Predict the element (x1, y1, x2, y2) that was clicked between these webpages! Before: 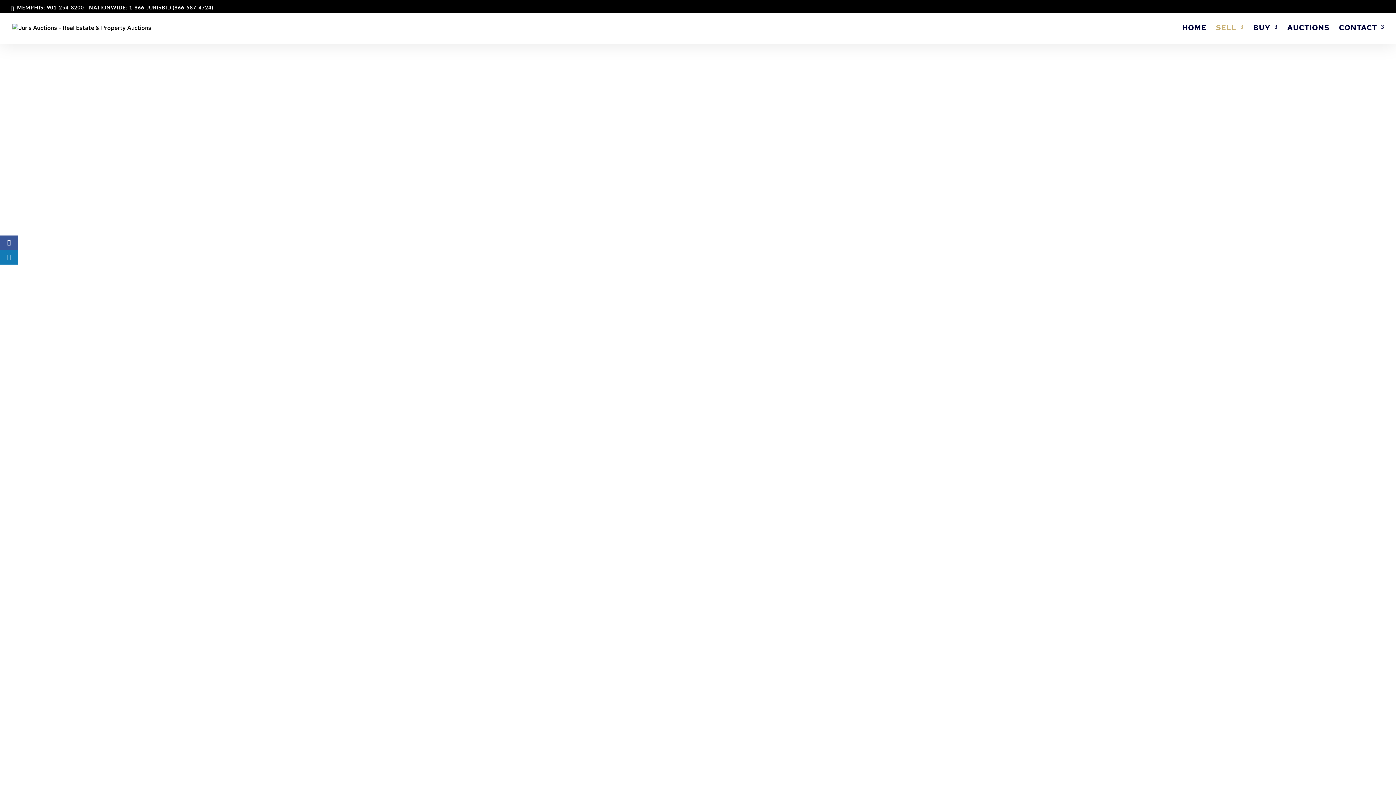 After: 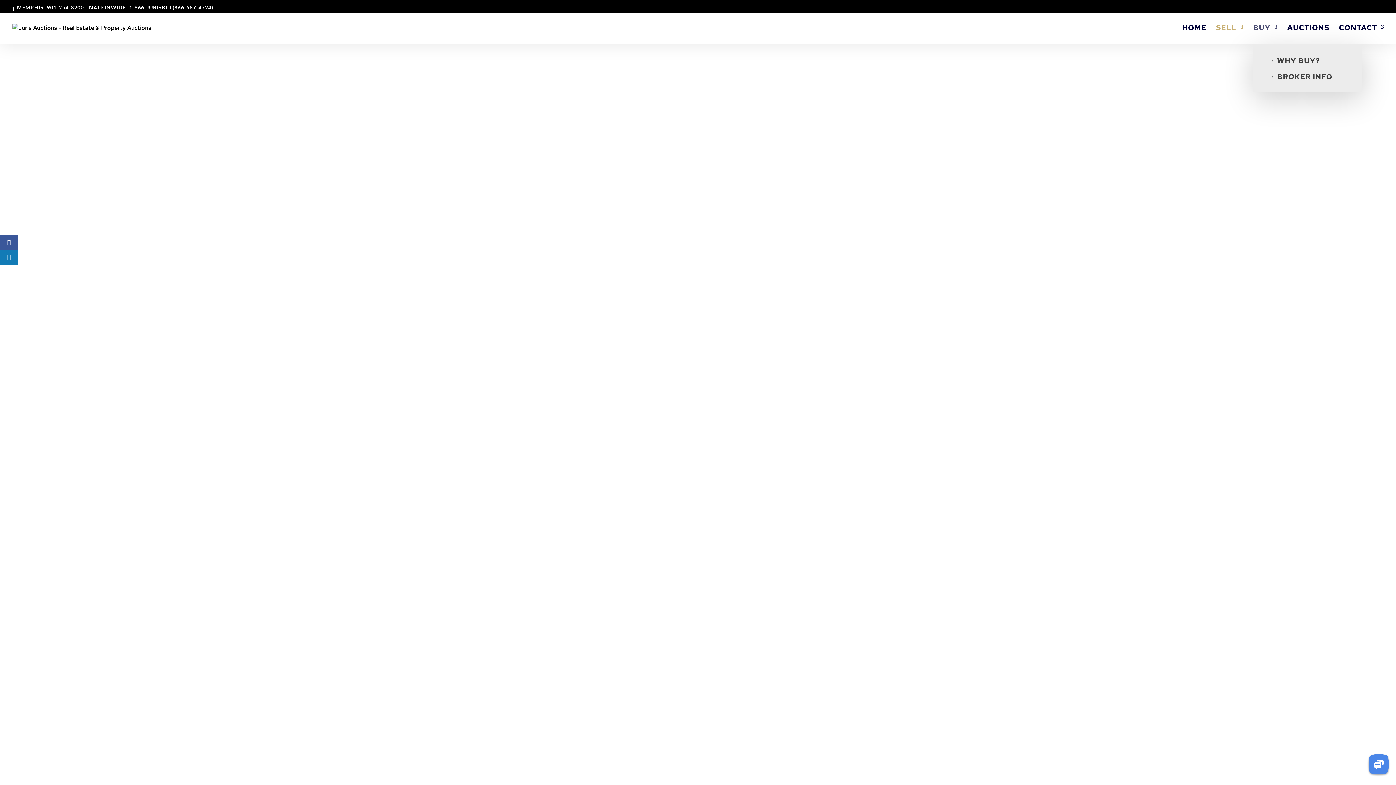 Action: bbox: (1253, 25, 1278, 44) label: BUY